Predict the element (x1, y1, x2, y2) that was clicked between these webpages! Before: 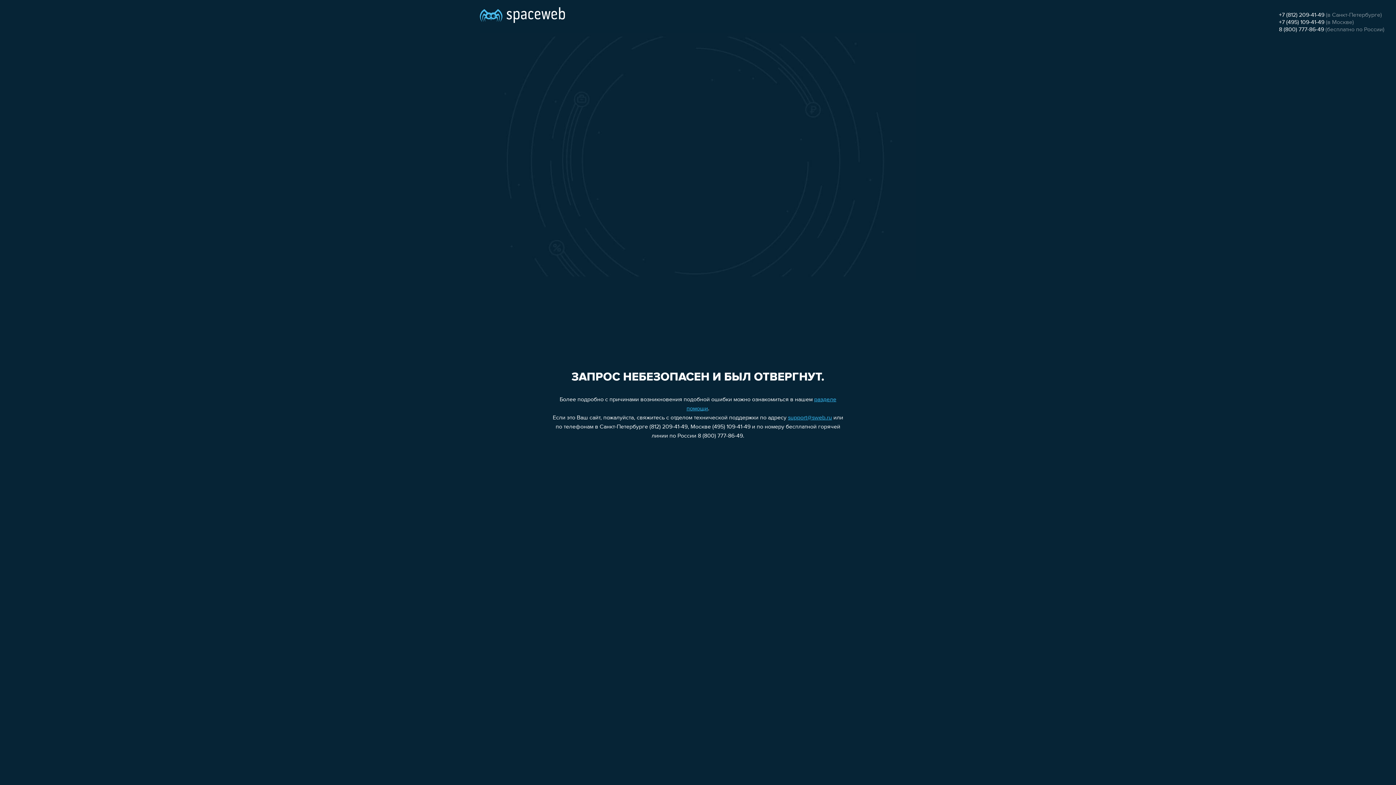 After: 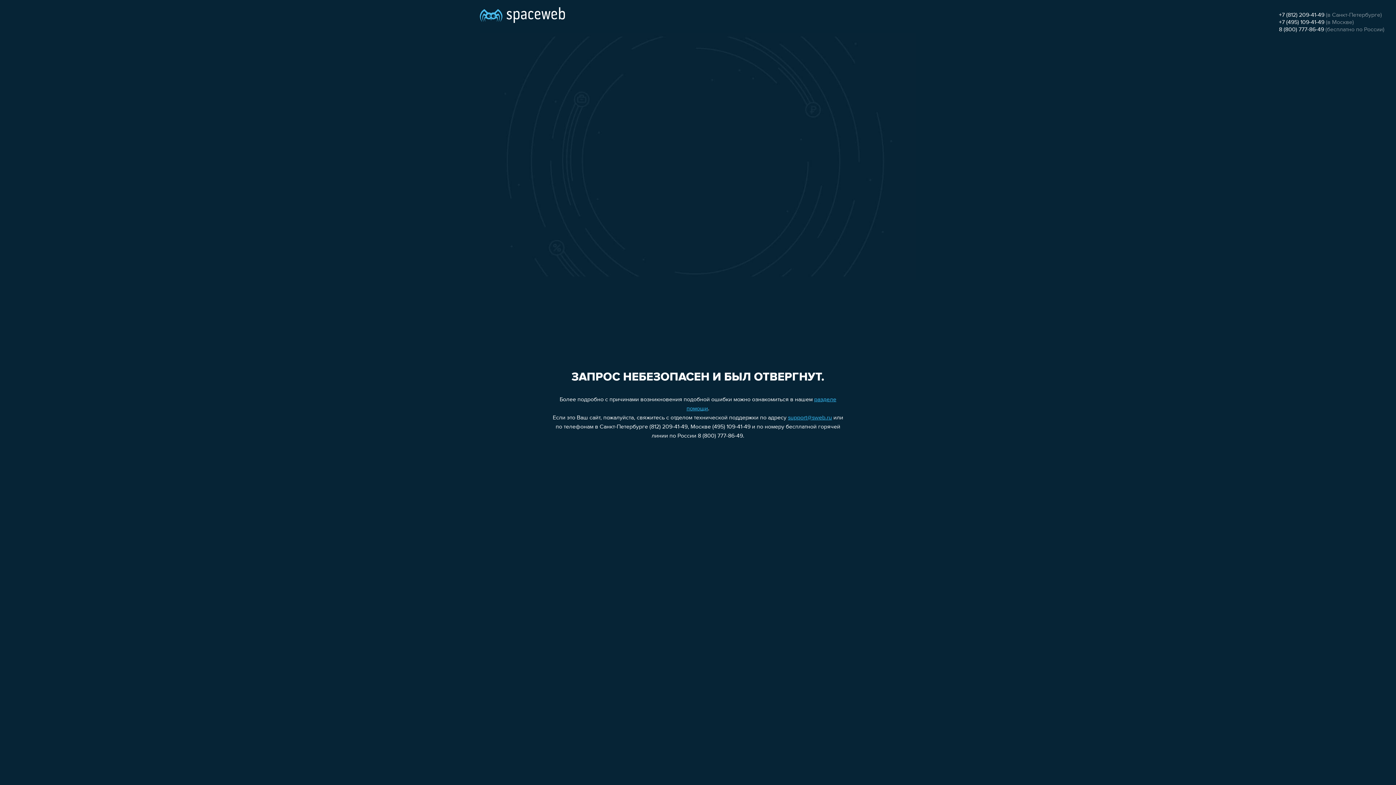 Action: label: +7 (812) 209-41-49 bbox: (1279, 12, 1324, 18)